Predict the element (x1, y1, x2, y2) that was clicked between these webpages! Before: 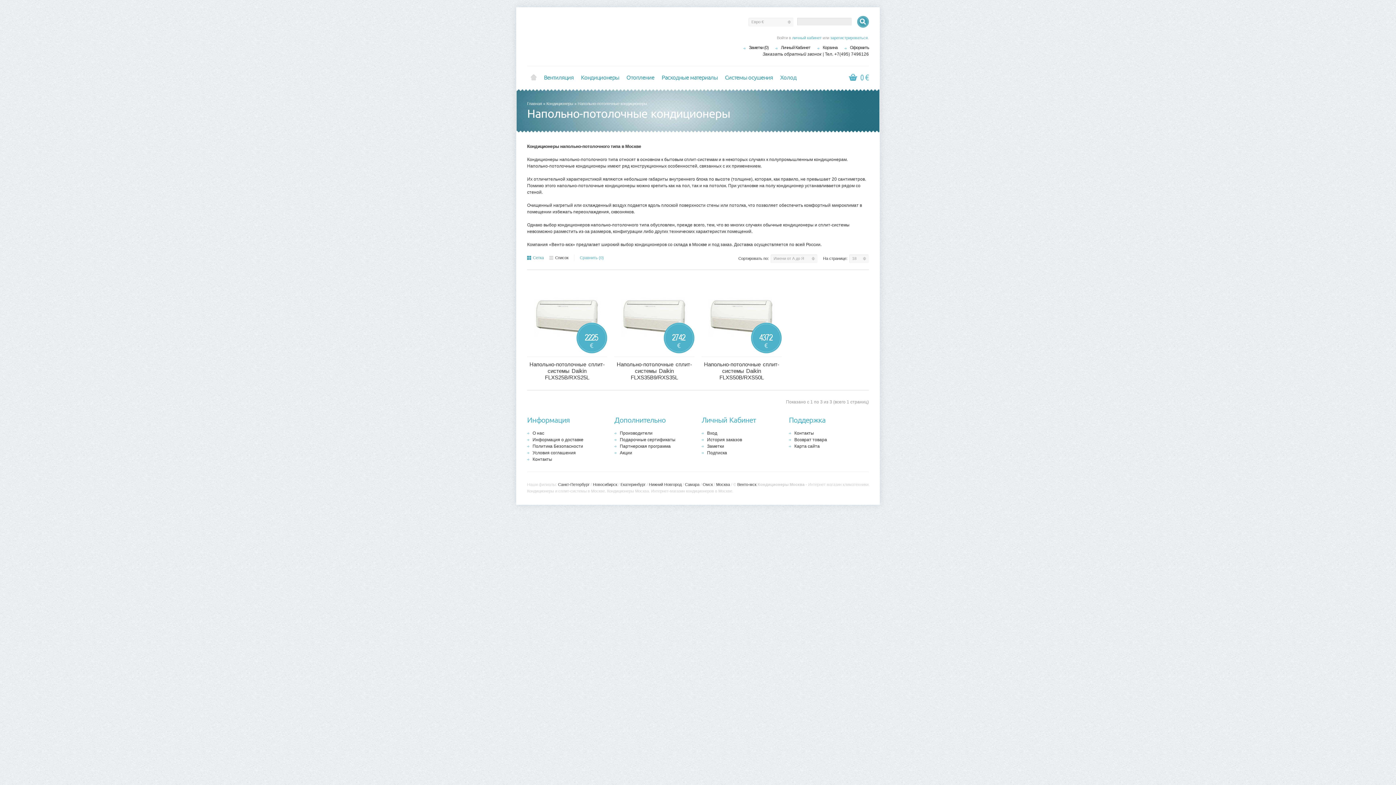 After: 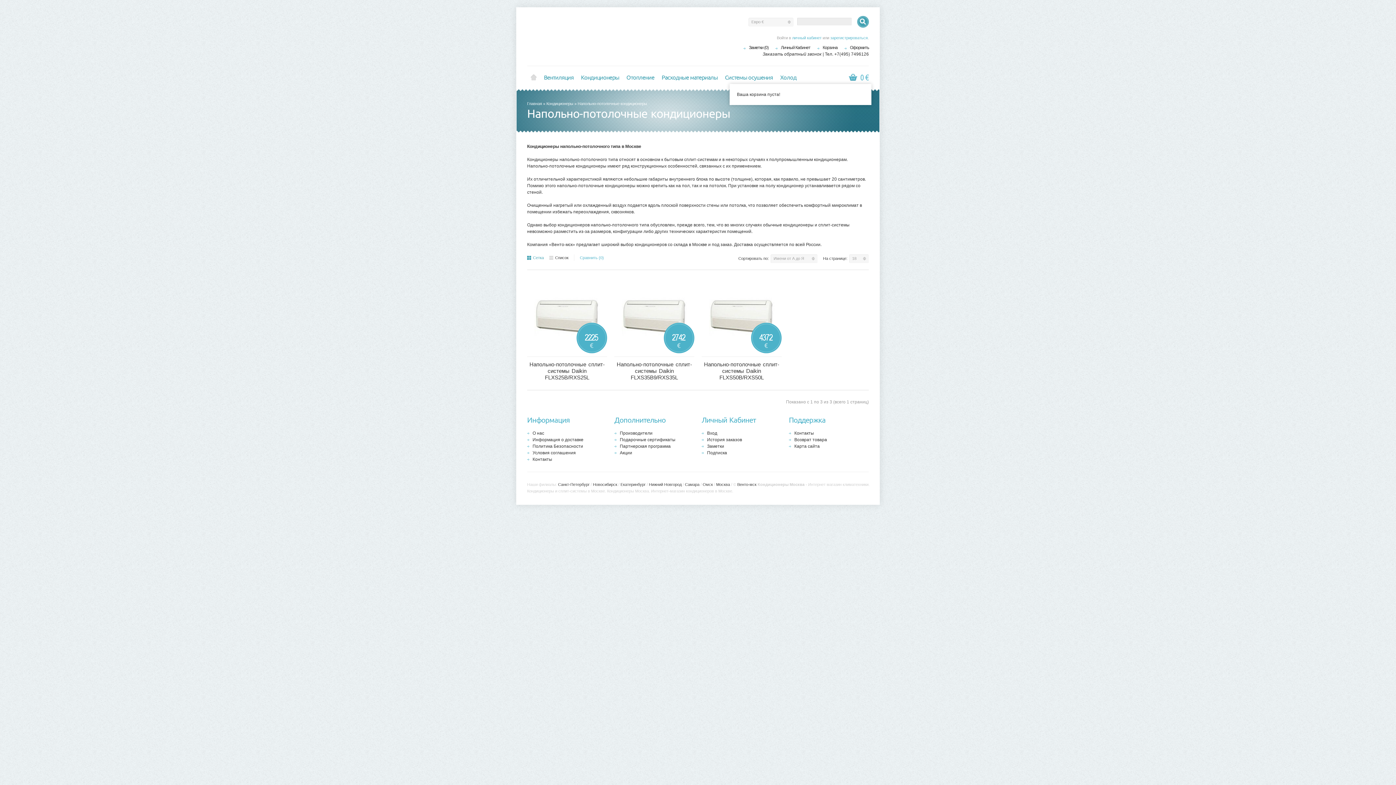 Action: bbox: (849, 74, 869, 81) label: 0 €